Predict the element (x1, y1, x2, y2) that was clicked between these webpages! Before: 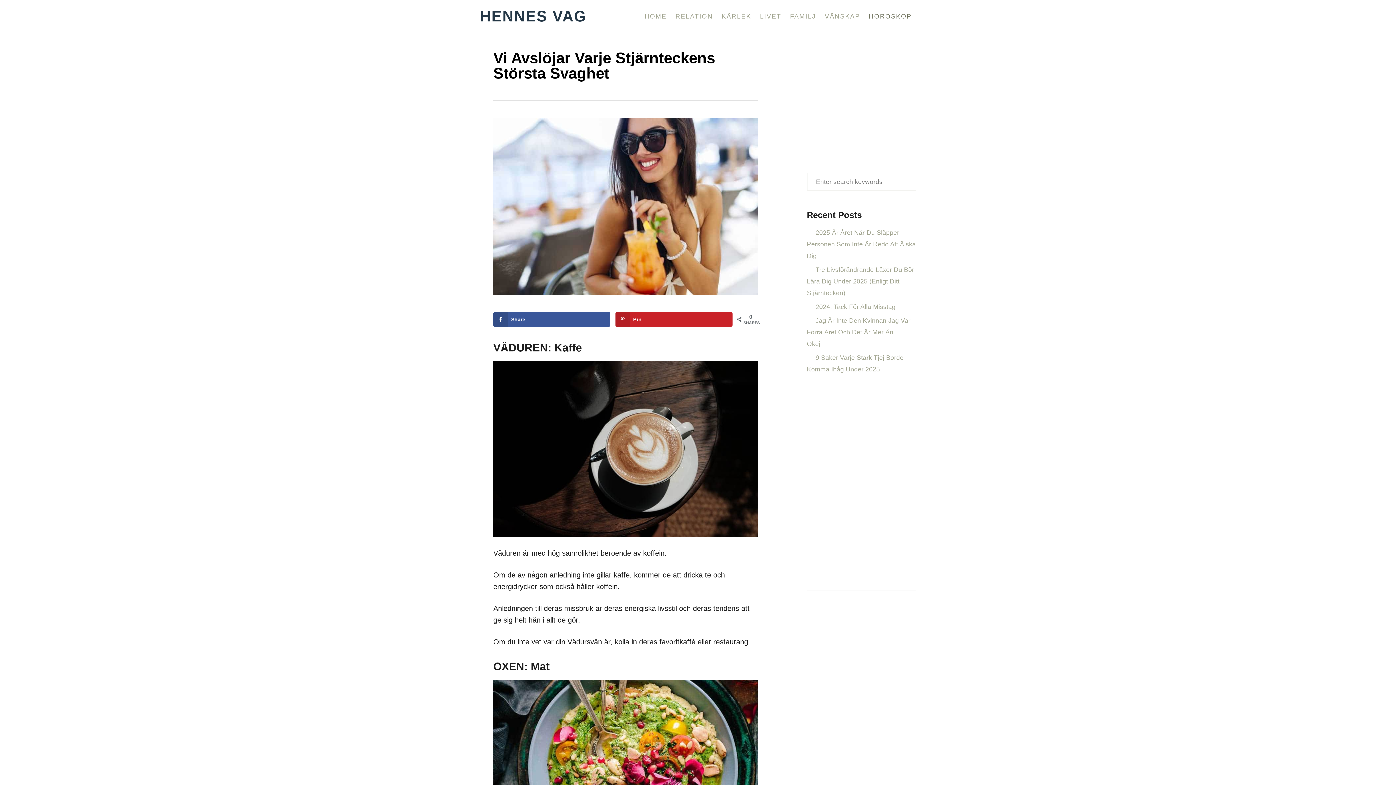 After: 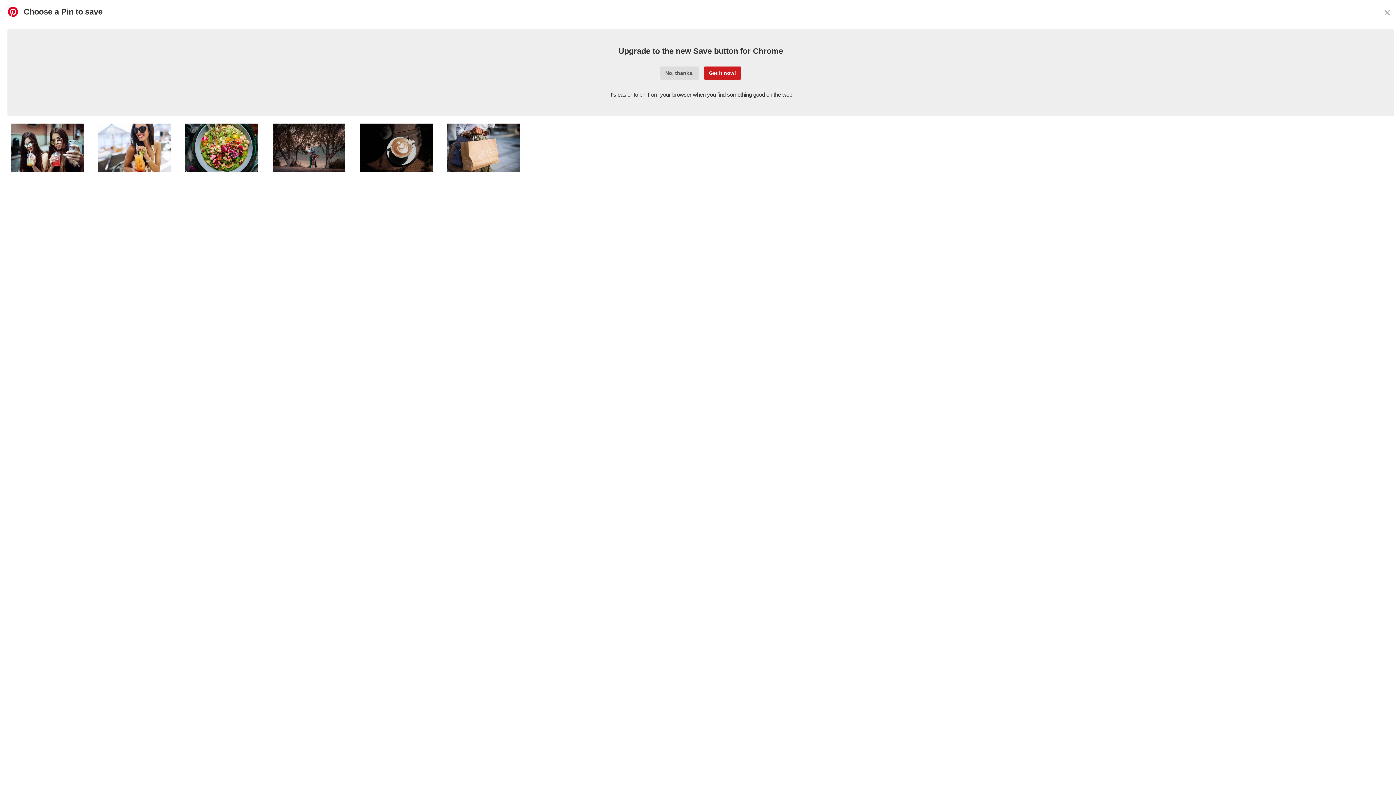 Action: label: Save to Pinterest bbox: (615, 312, 732, 326)